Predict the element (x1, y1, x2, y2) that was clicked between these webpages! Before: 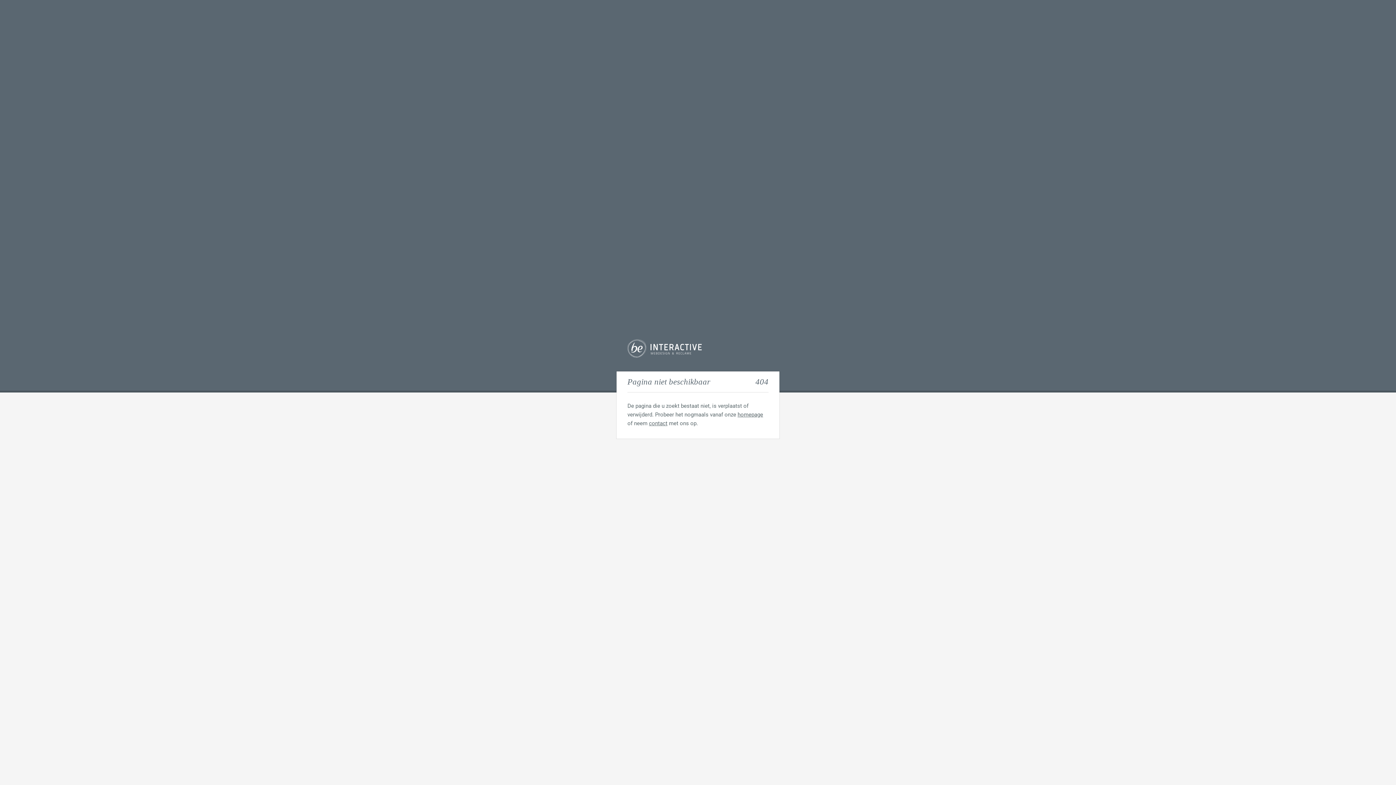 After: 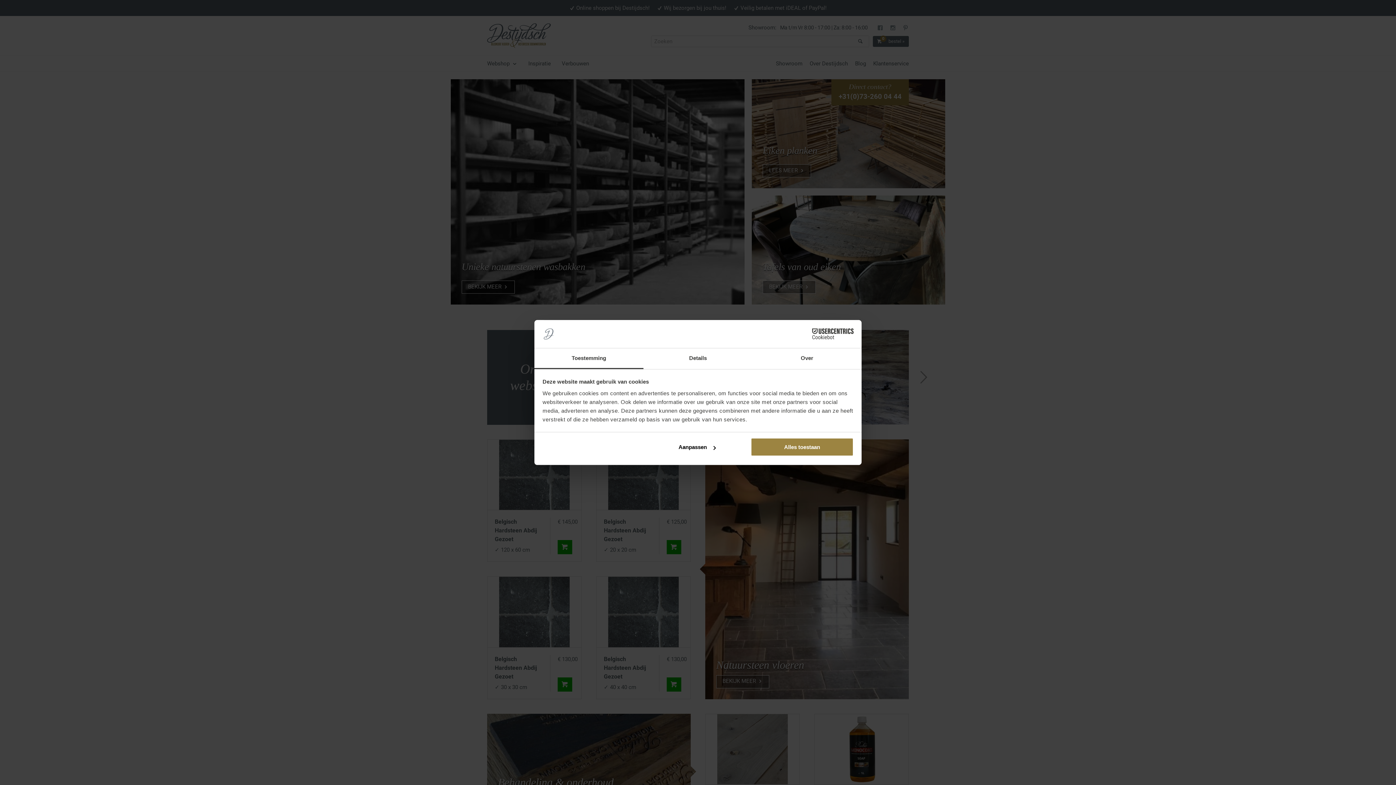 Action: bbox: (737, 411, 763, 418) label: homepage